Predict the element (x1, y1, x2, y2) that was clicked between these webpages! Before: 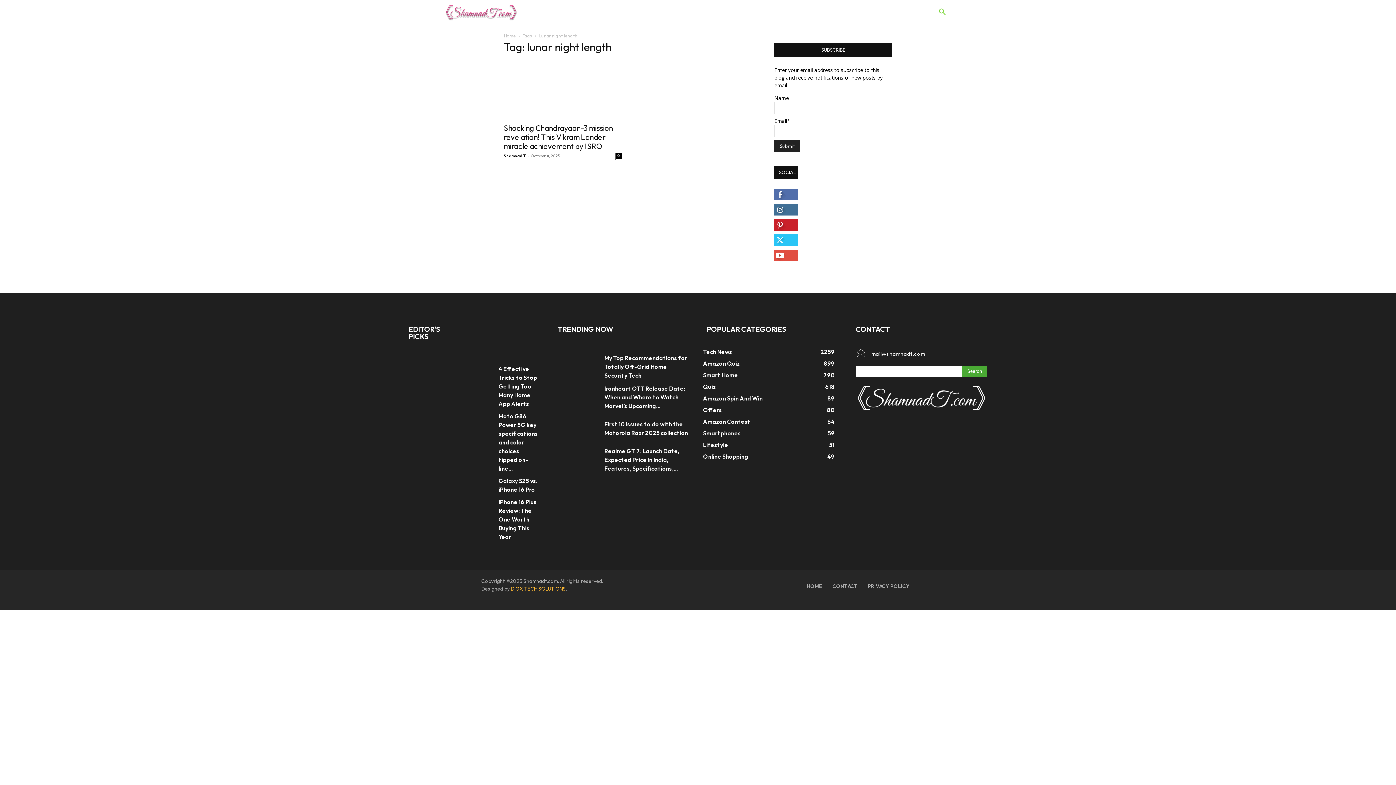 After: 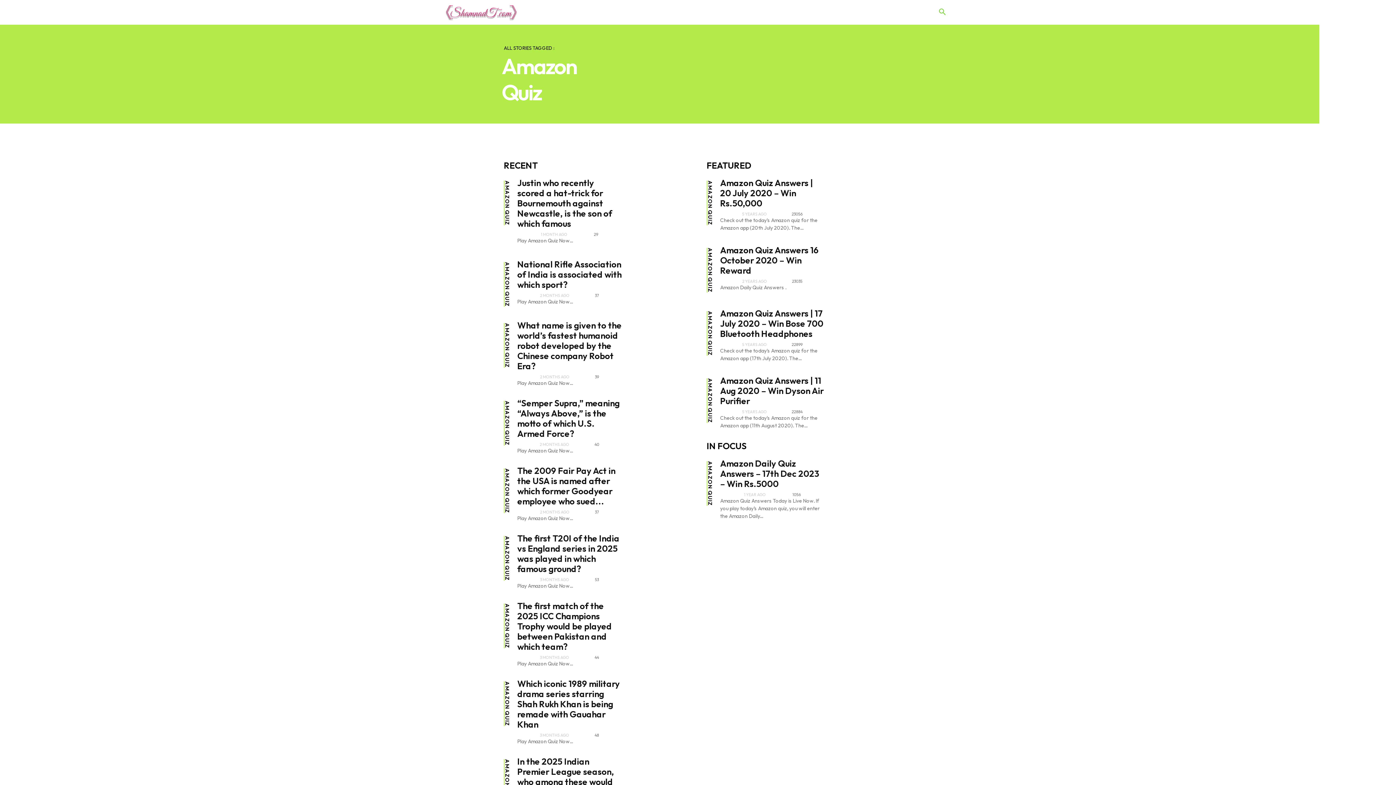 Action: bbox: (703, 359, 740, 367) label: Amazon Quiz
899